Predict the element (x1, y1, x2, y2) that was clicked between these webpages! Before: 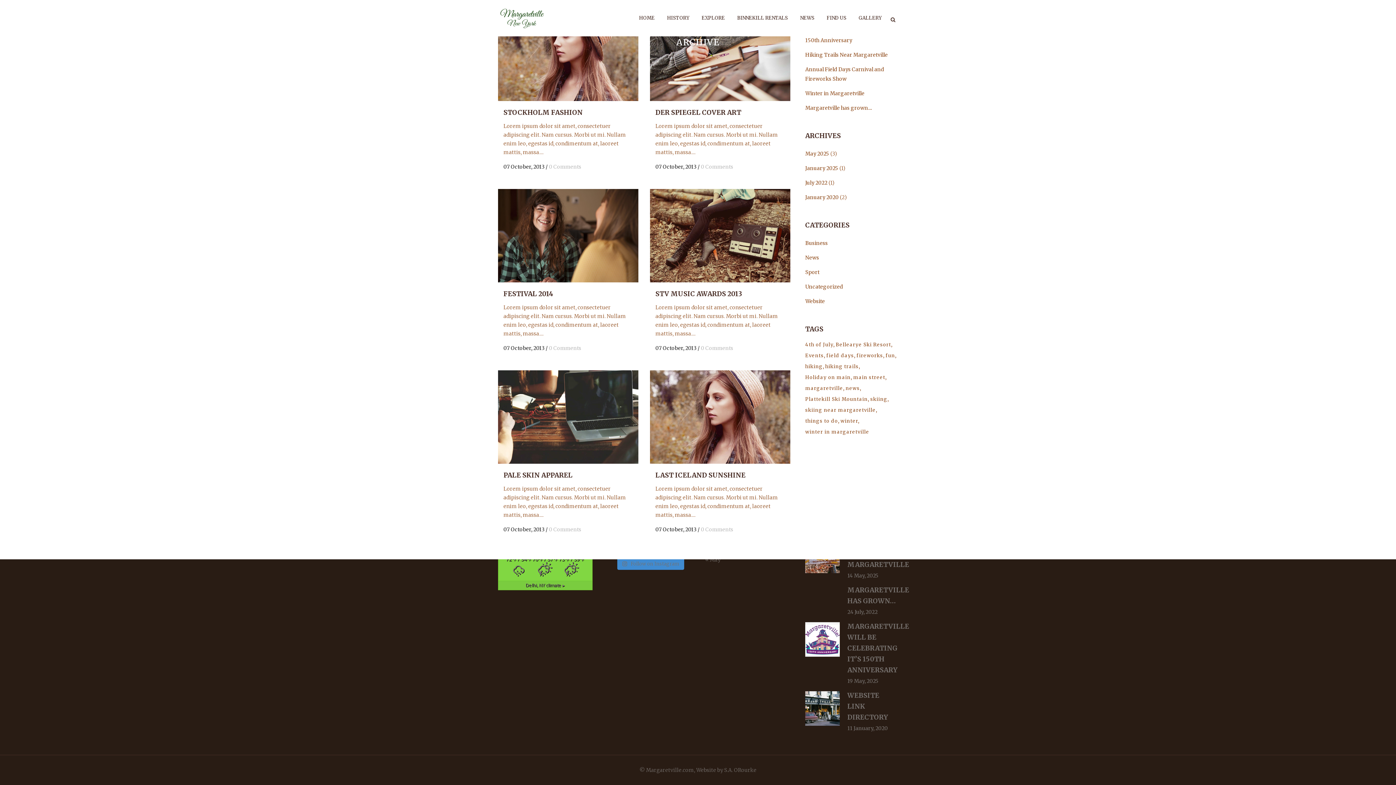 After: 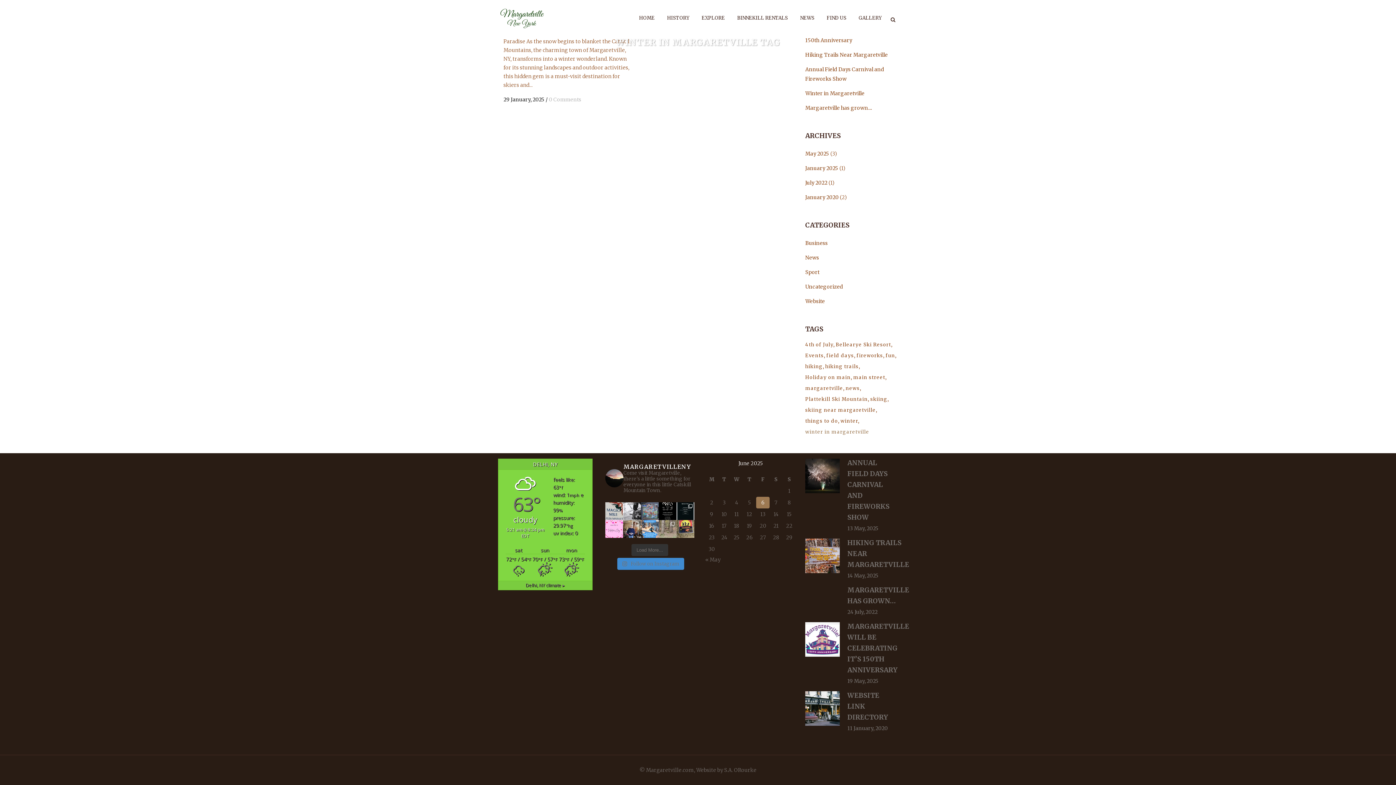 Action: label: winter in margaretville (1 item) bbox: (805, 427, 869, 437)